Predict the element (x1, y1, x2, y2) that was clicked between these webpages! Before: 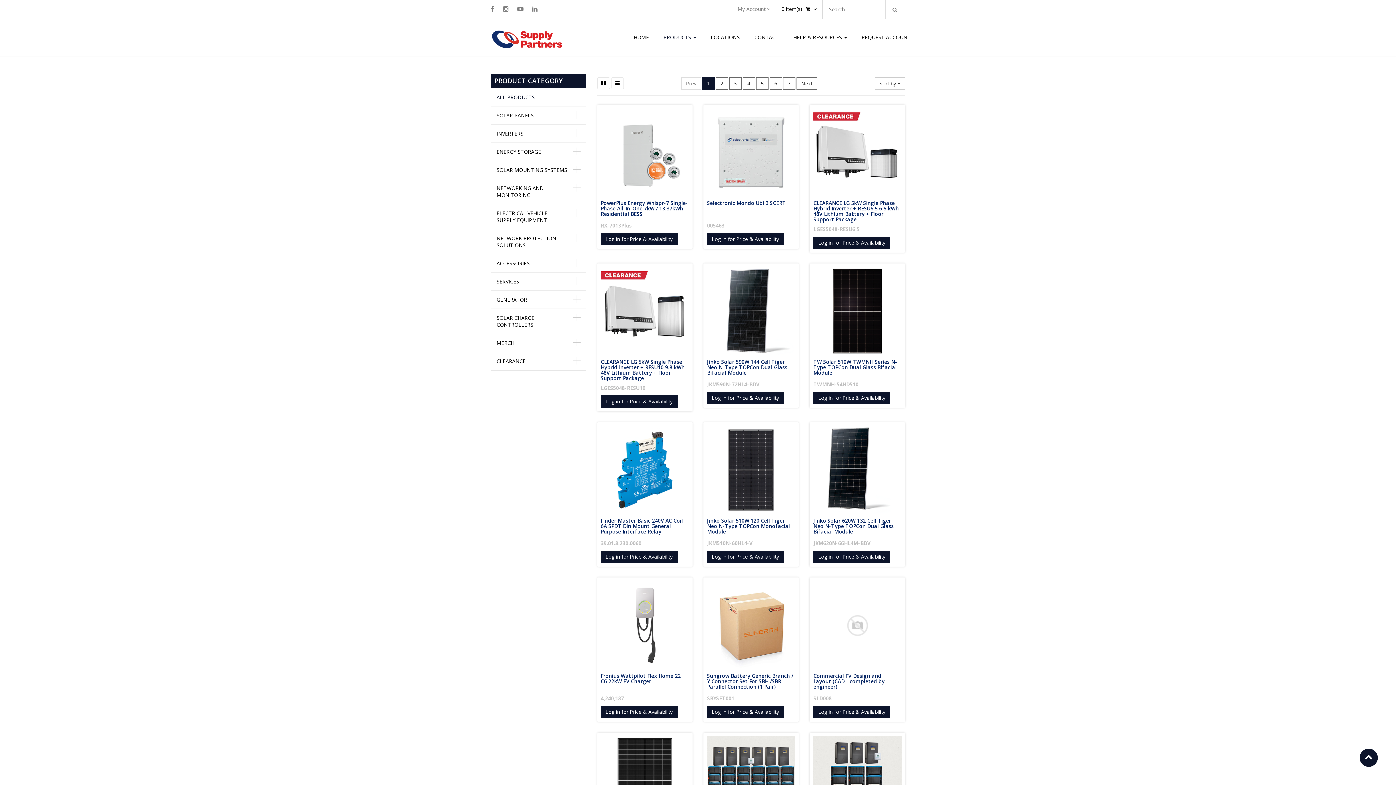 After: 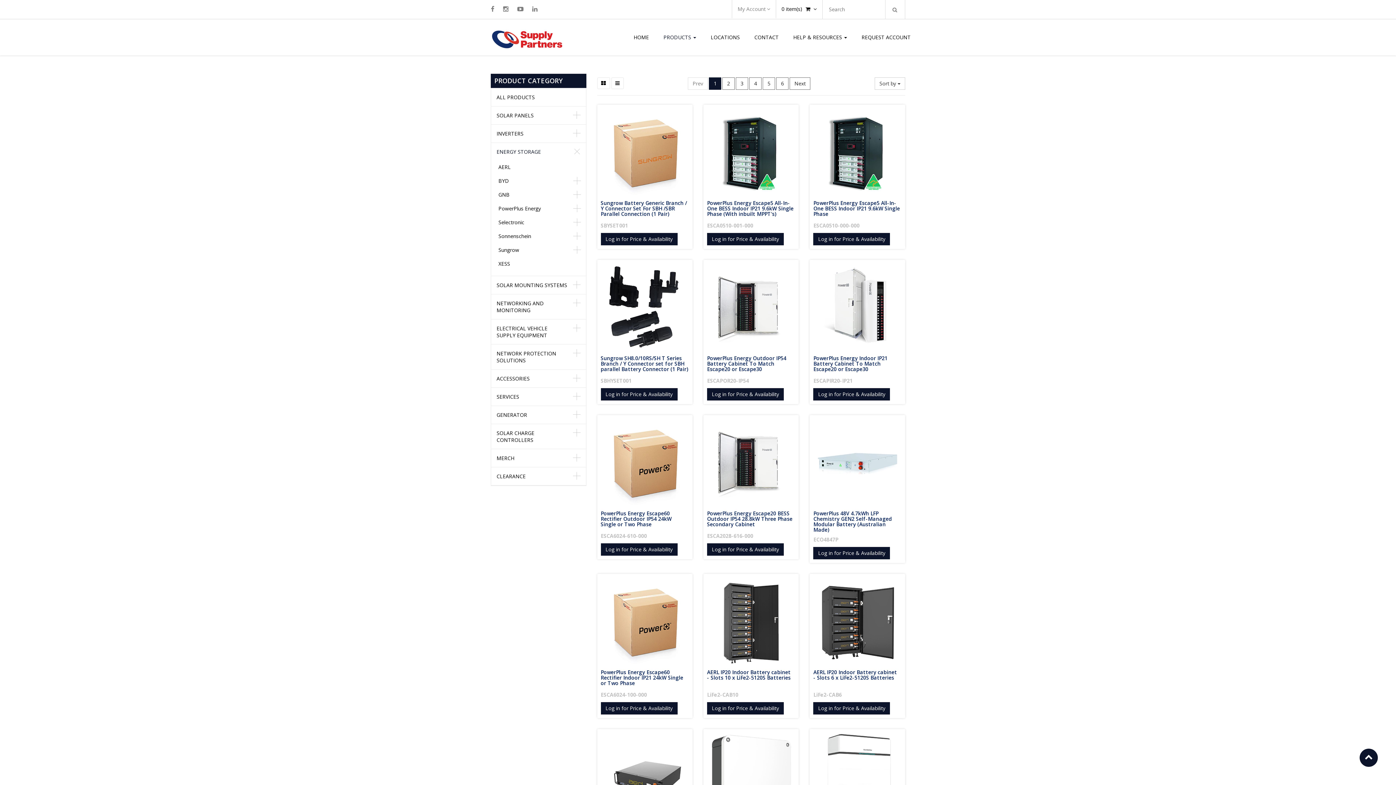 Action: bbox: (491, 142, 586, 160) label: ENERGY STORAGE